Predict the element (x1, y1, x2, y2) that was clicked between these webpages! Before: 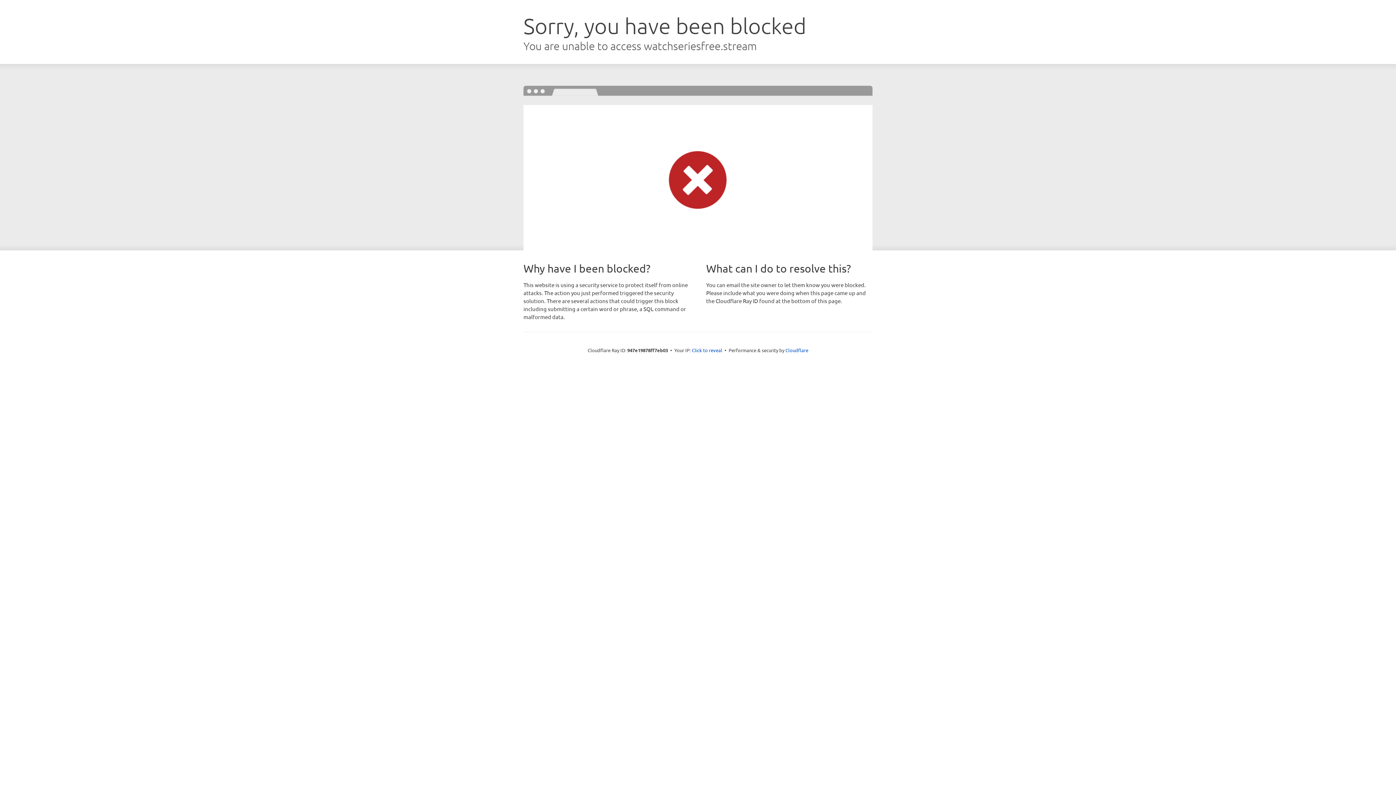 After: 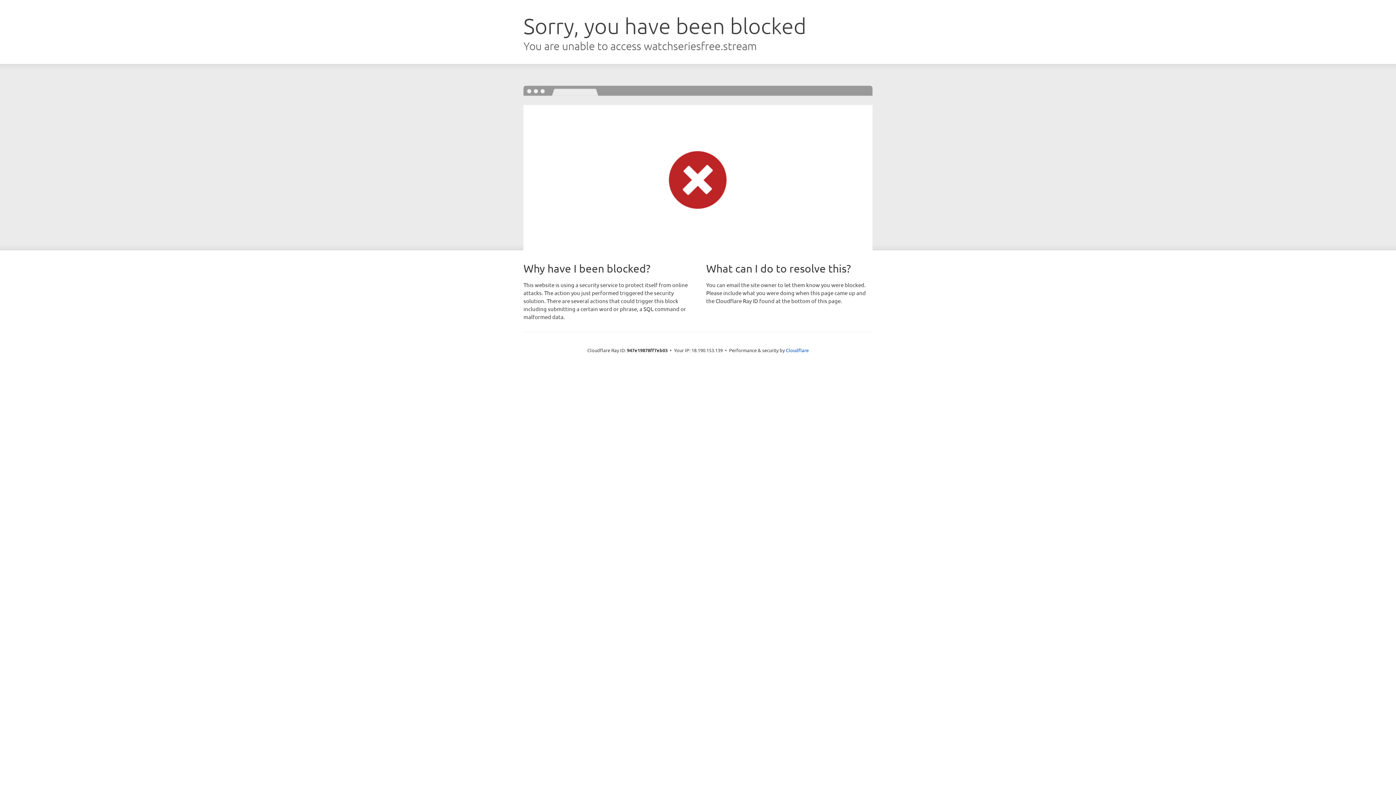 Action: label: Click to reveal bbox: (692, 346, 722, 353)